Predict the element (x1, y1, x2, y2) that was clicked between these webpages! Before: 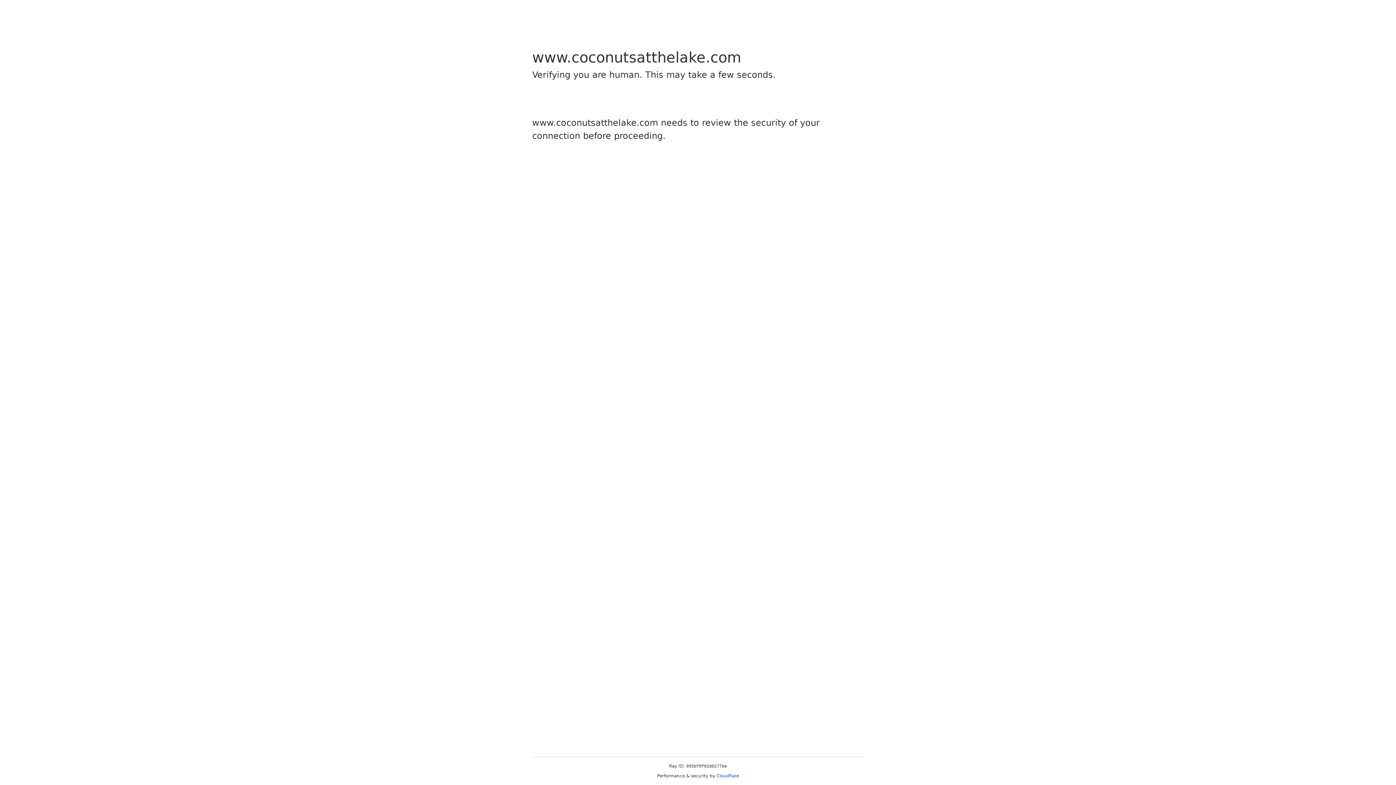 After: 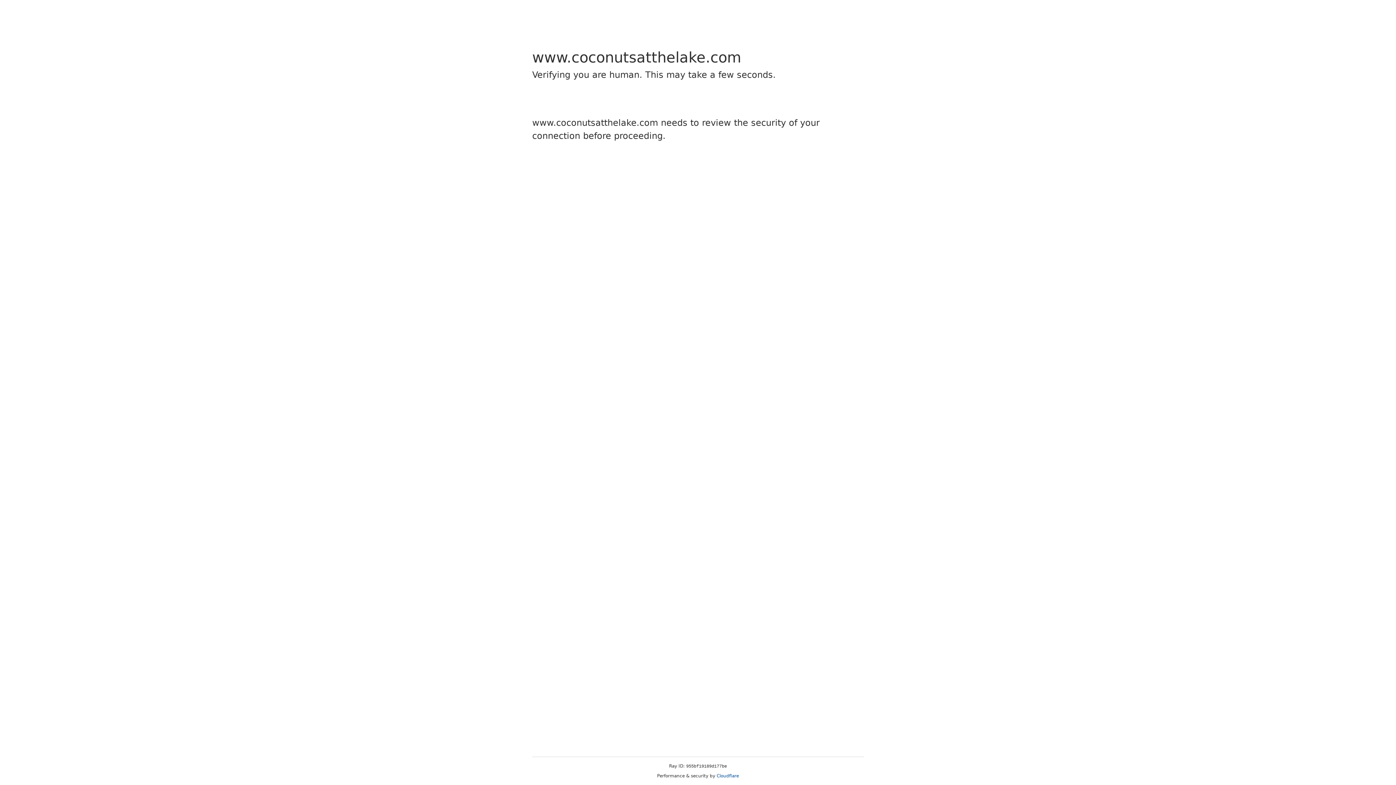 Action: bbox: (716, 773, 739, 778) label: Cloudflare